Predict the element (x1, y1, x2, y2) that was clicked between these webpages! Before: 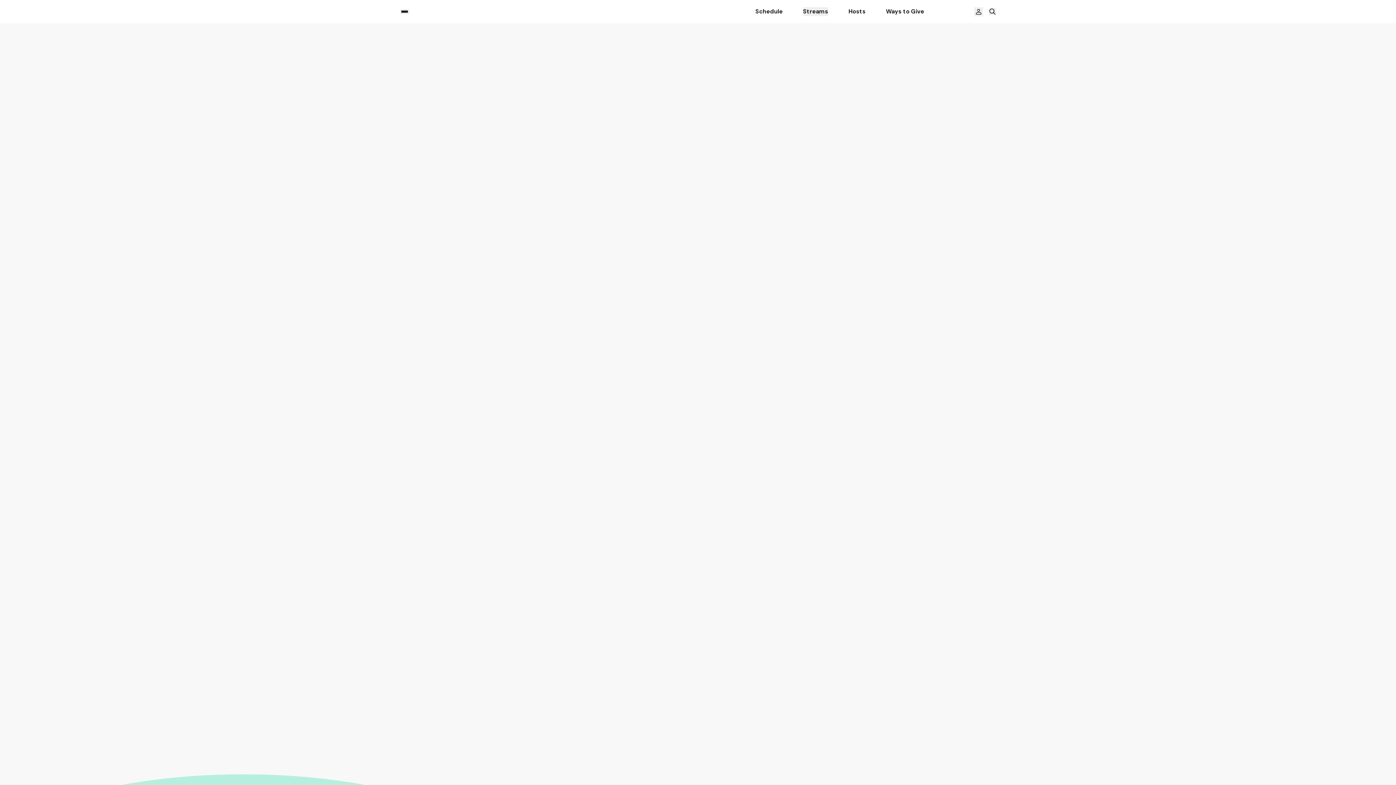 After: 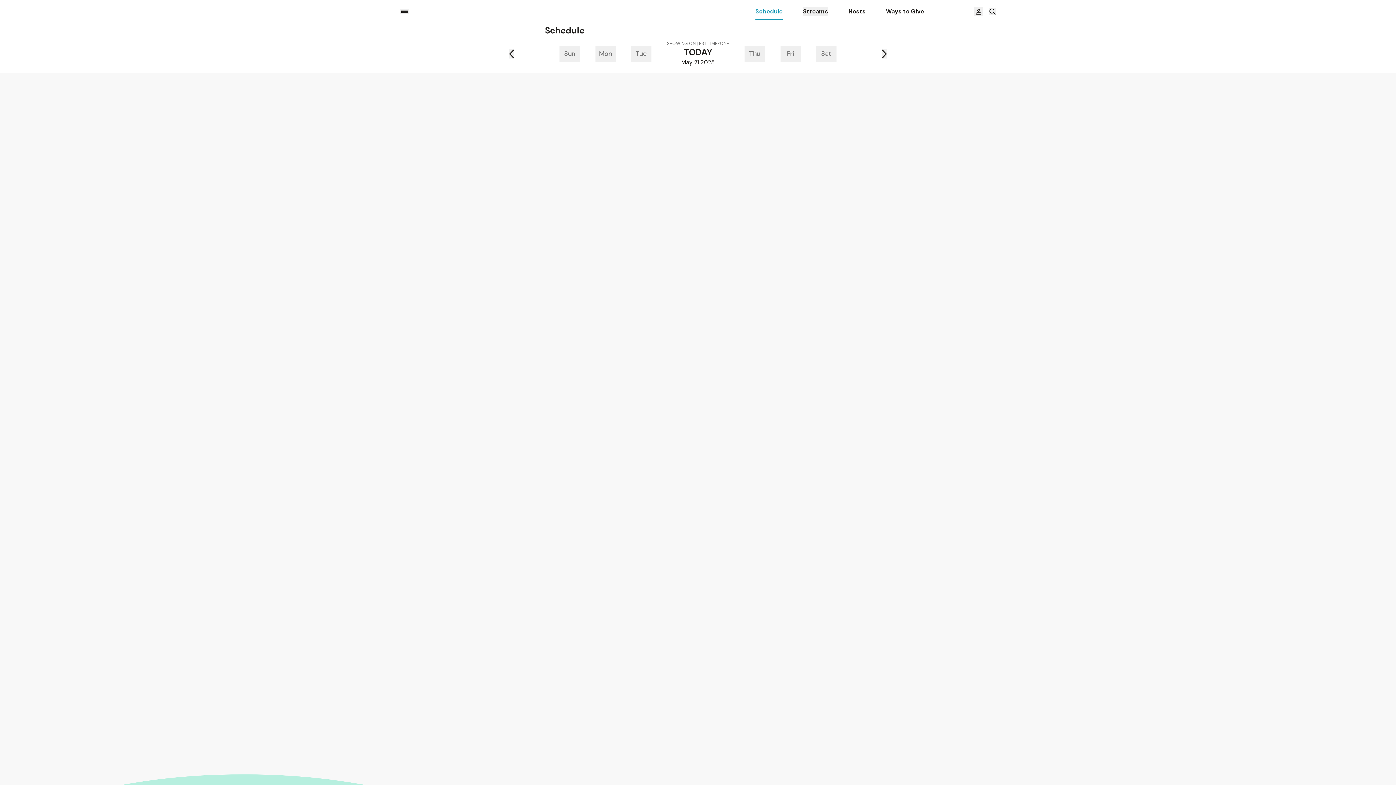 Action: bbox: (755, 7, 782, 16) label: Schedule